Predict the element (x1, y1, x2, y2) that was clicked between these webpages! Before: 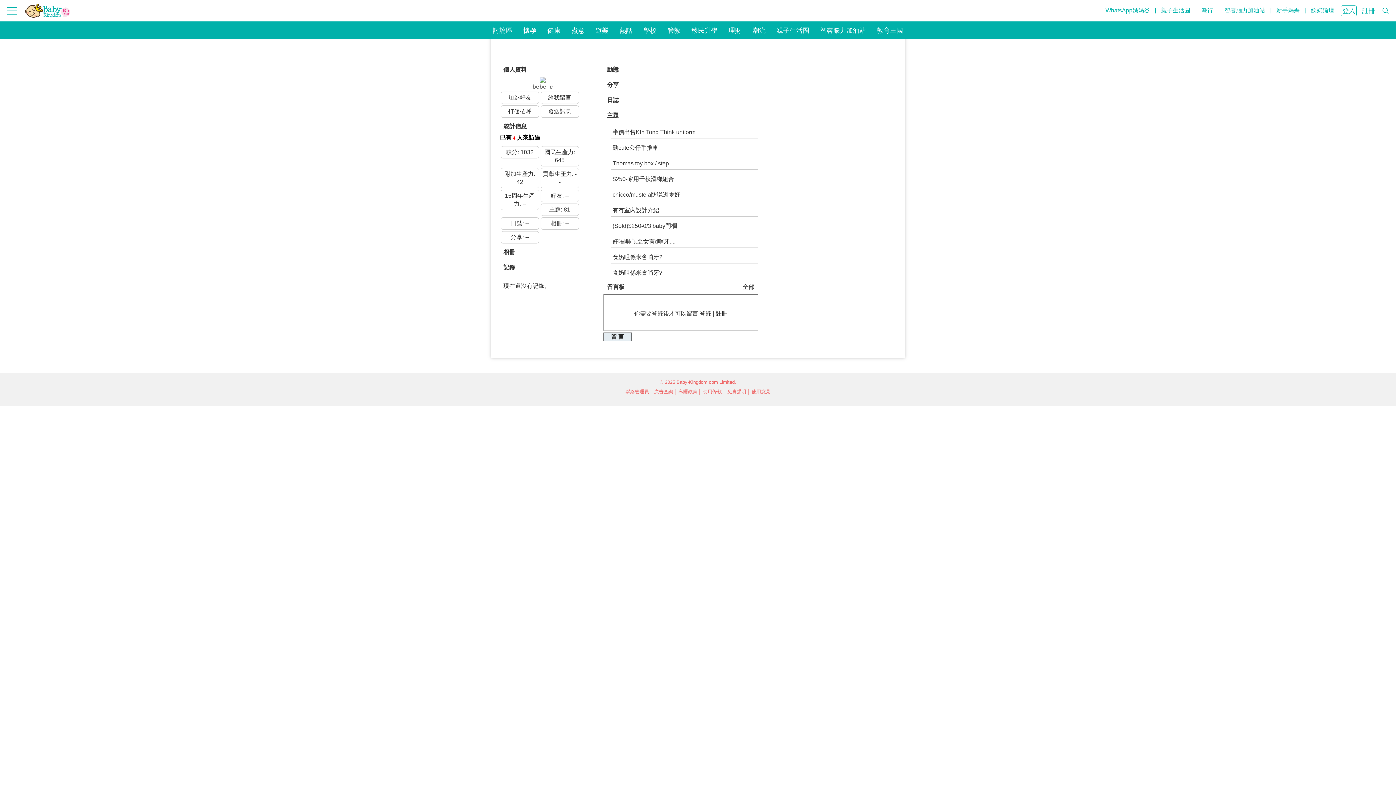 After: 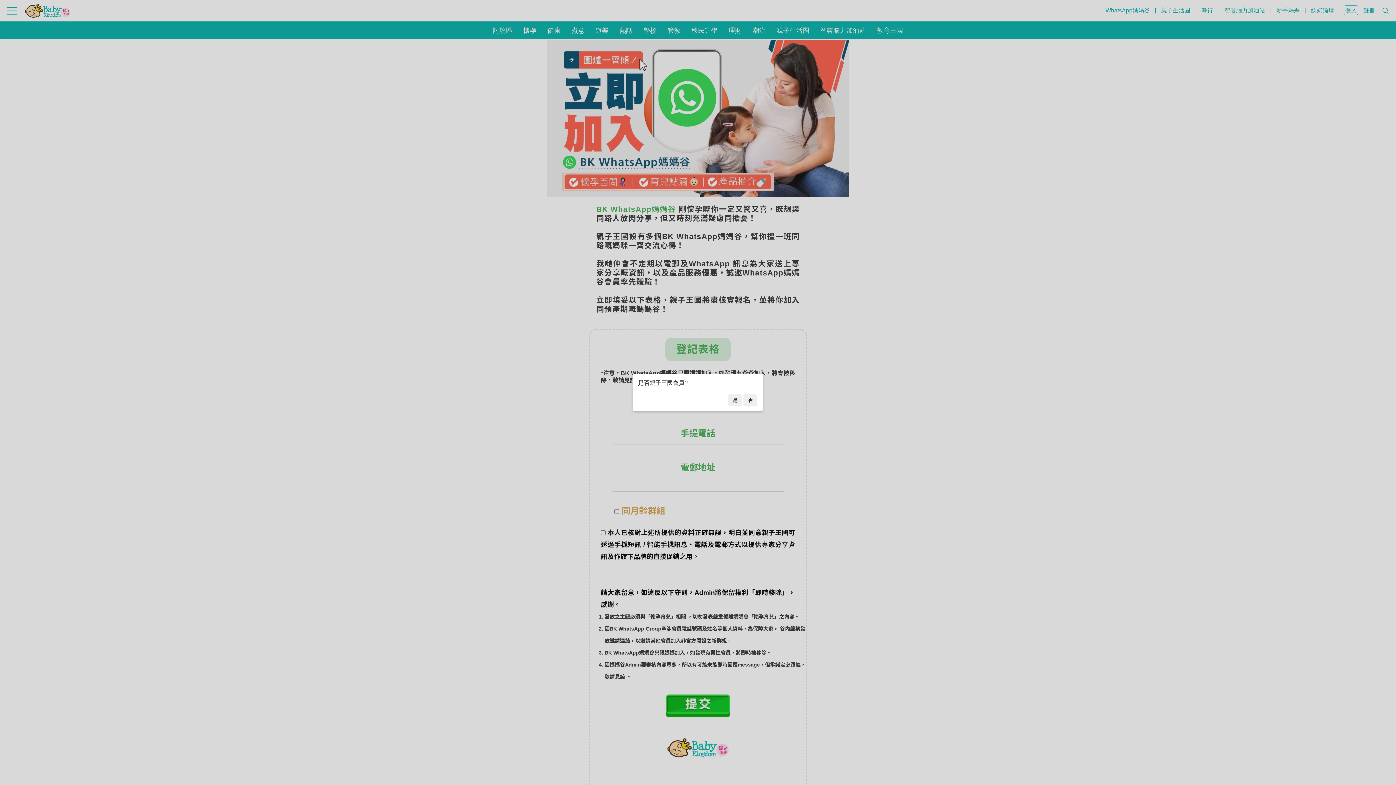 Action: label: WhatsApp媽媽谷 bbox: (1100, 4, 1156, 17)